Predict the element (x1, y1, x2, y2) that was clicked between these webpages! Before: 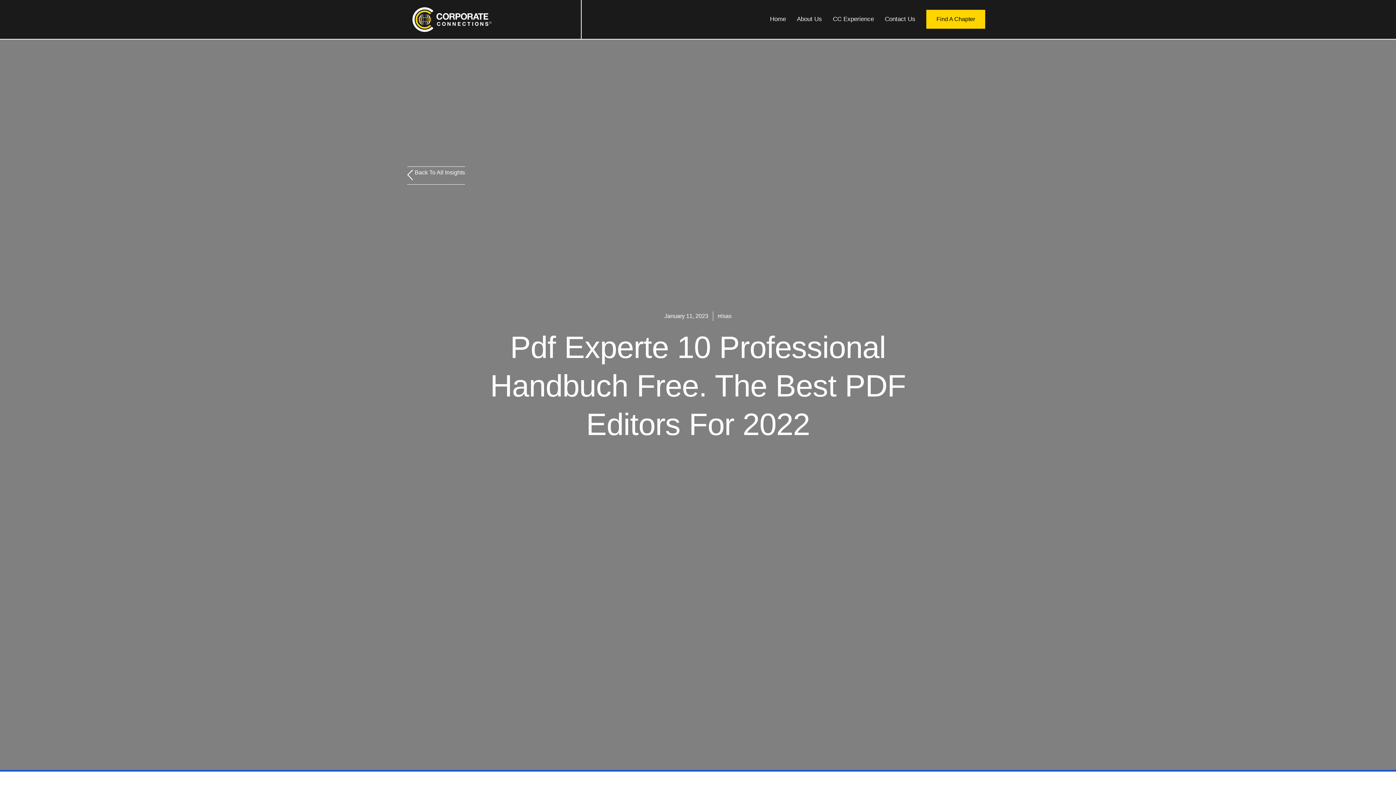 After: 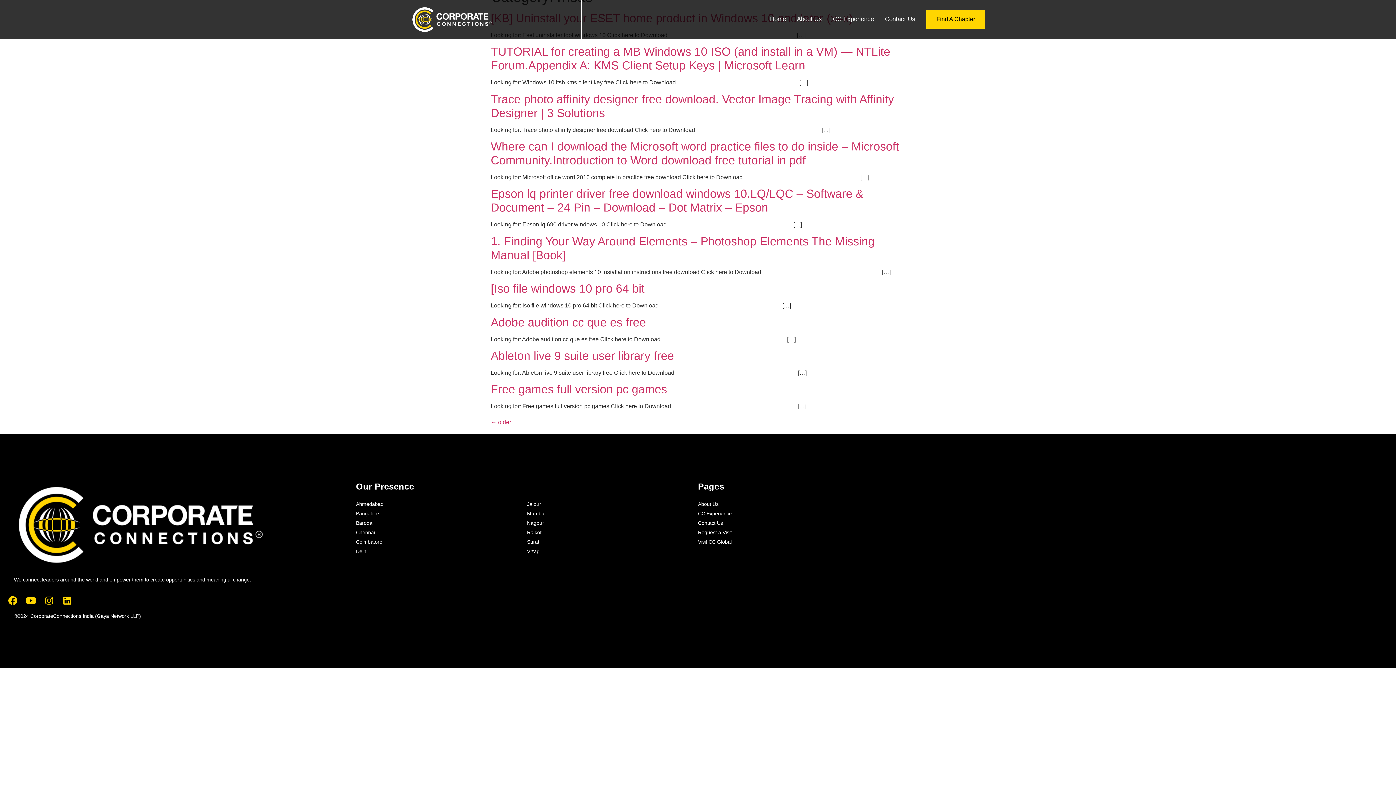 Action: bbox: (717, 313, 731, 319) label: rrisas